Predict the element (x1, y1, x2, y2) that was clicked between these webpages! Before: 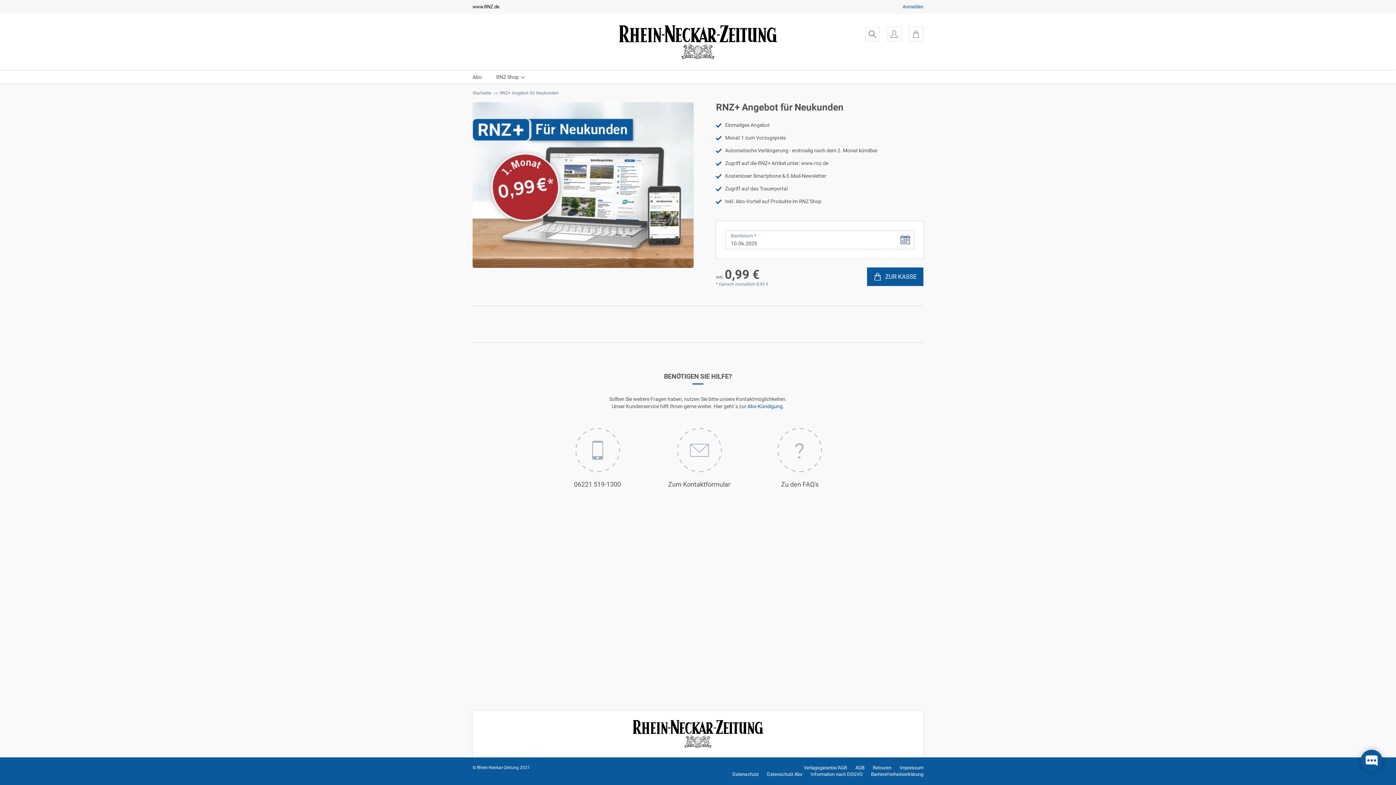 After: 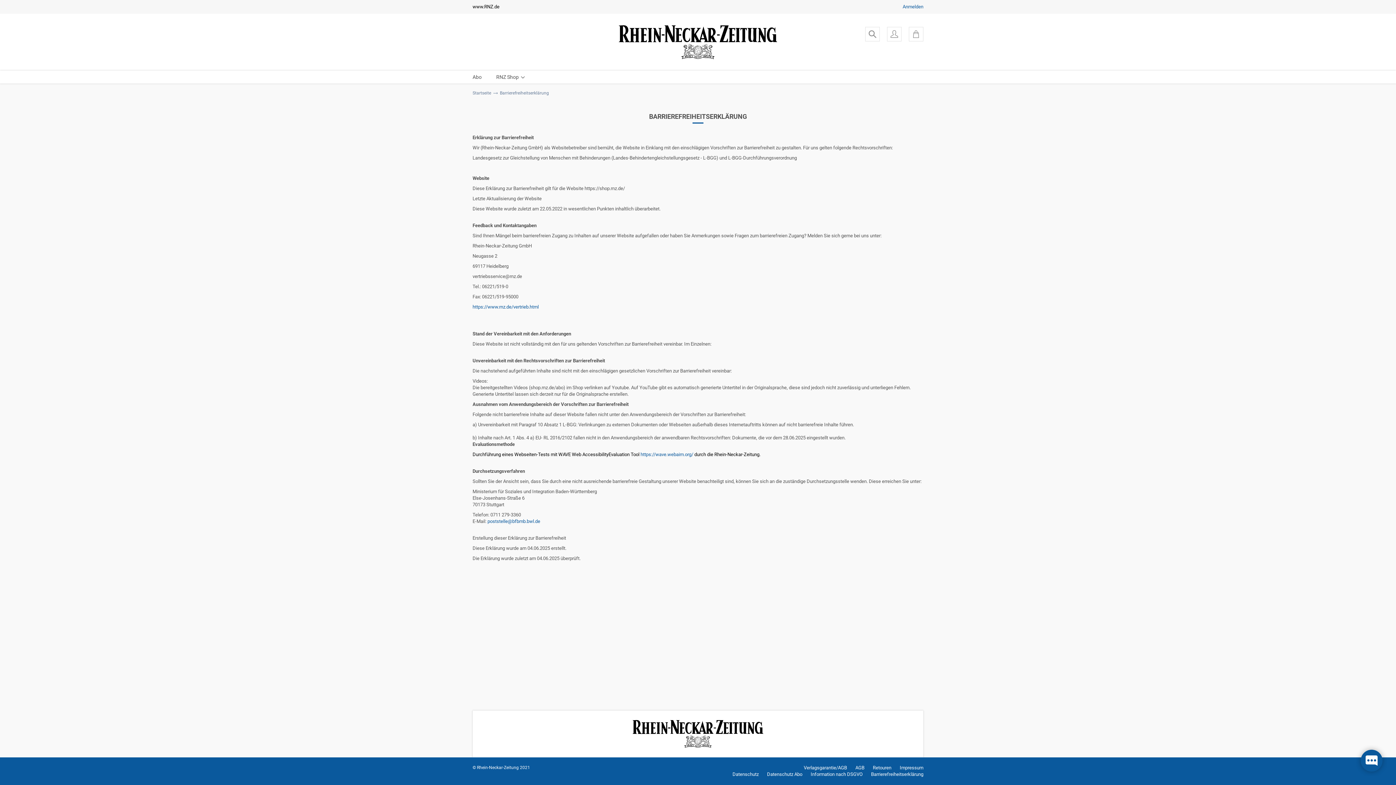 Action: bbox: (871, 772, 923, 777) label: Barrierefreiheitserklärung